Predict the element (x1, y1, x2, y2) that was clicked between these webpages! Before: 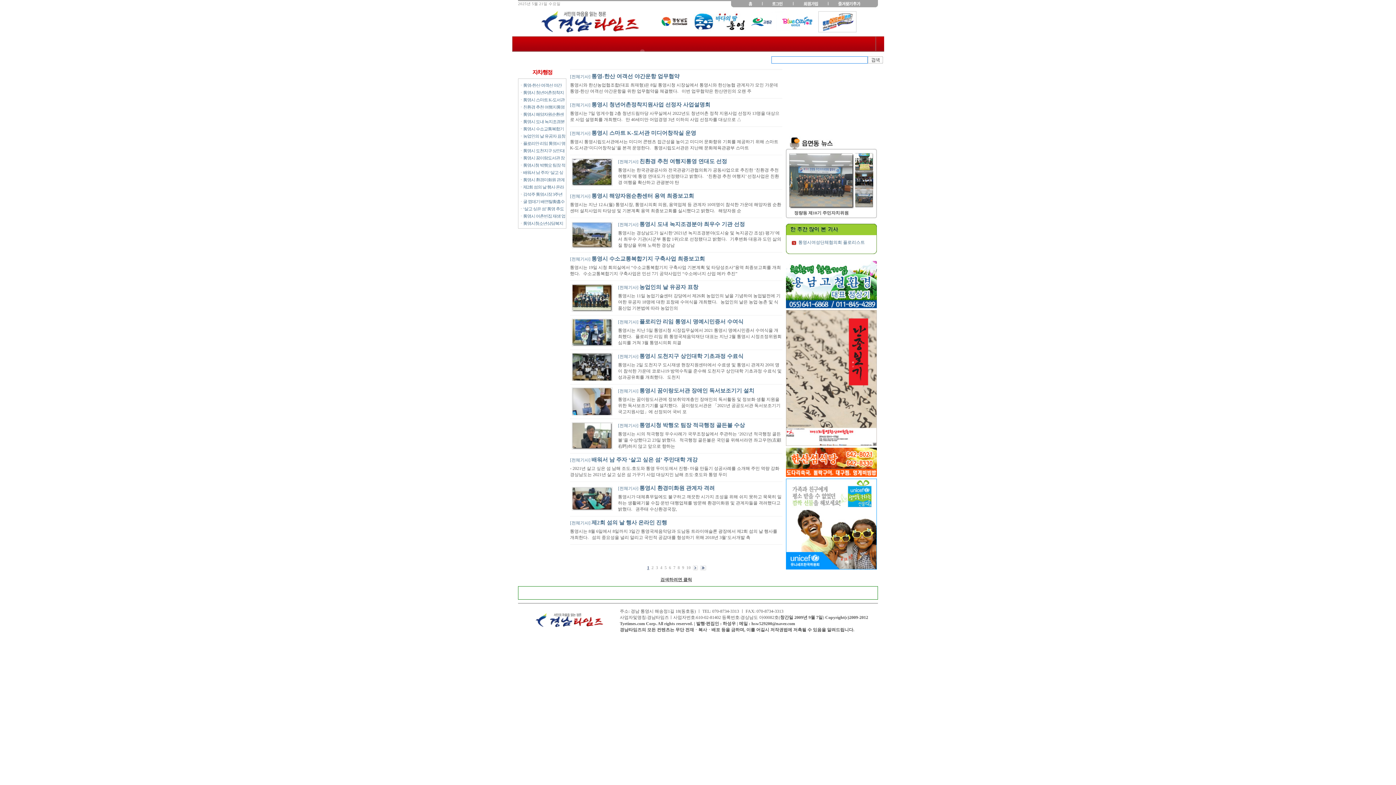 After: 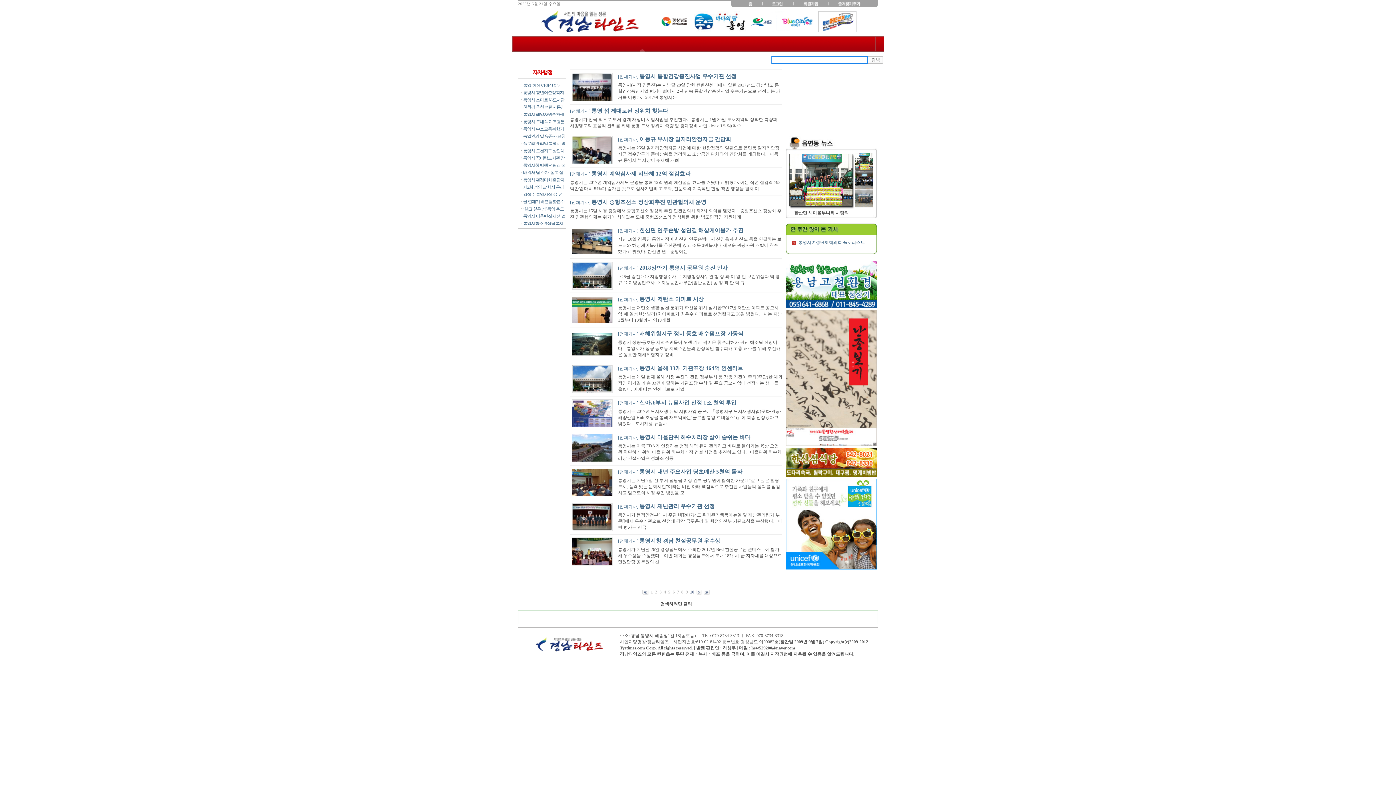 Action: label: 10 bbox: (686, 565, 690, 570)